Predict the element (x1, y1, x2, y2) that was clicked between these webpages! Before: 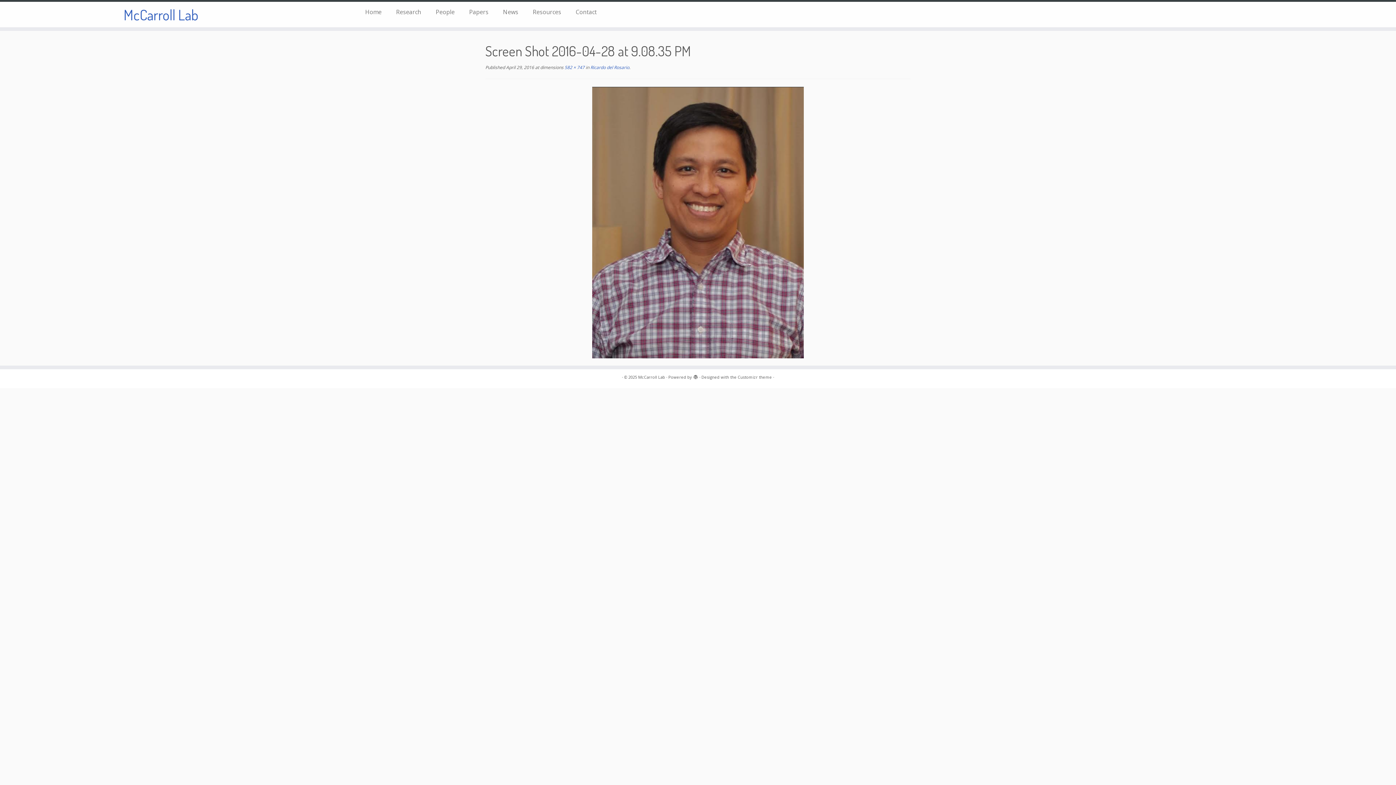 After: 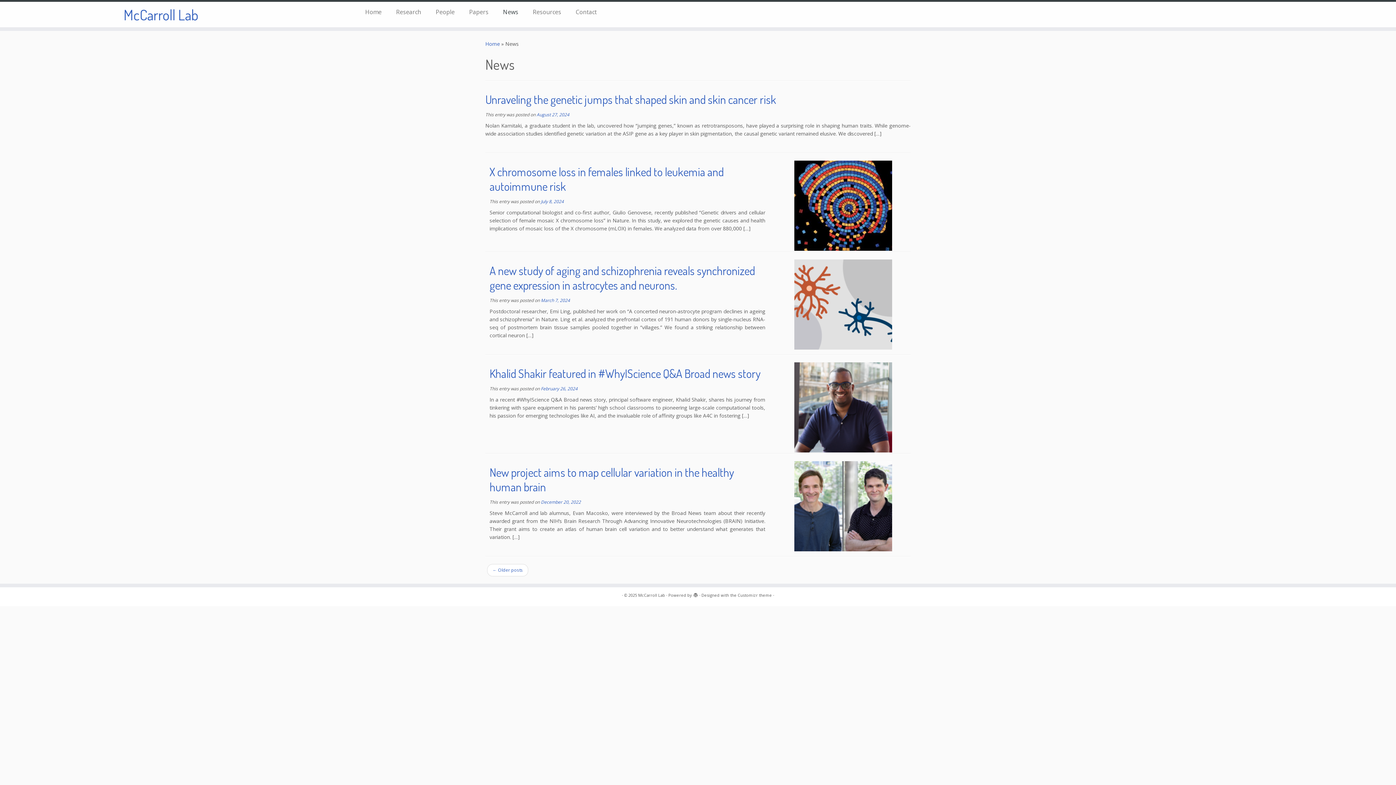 Action: label: News bbox: (495, 6, 525, 17)